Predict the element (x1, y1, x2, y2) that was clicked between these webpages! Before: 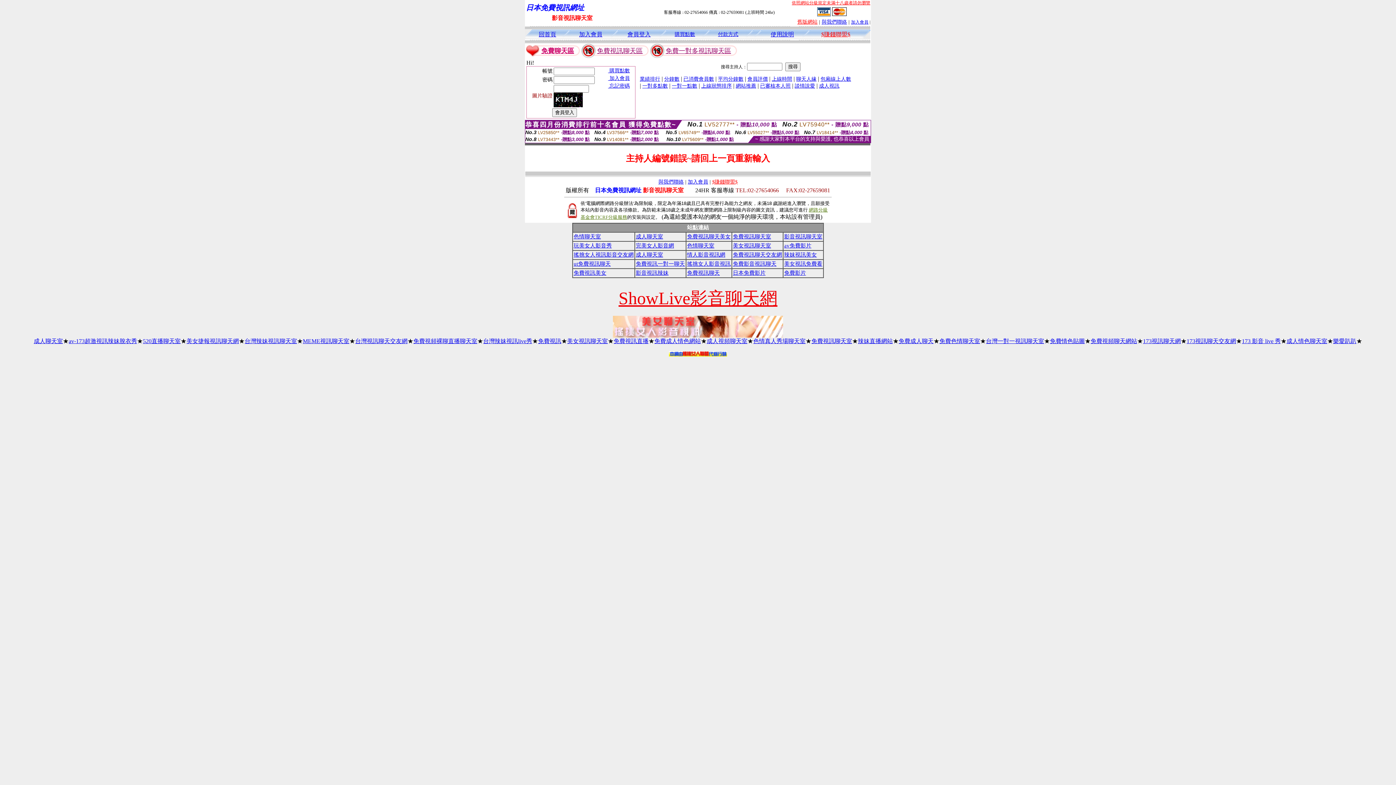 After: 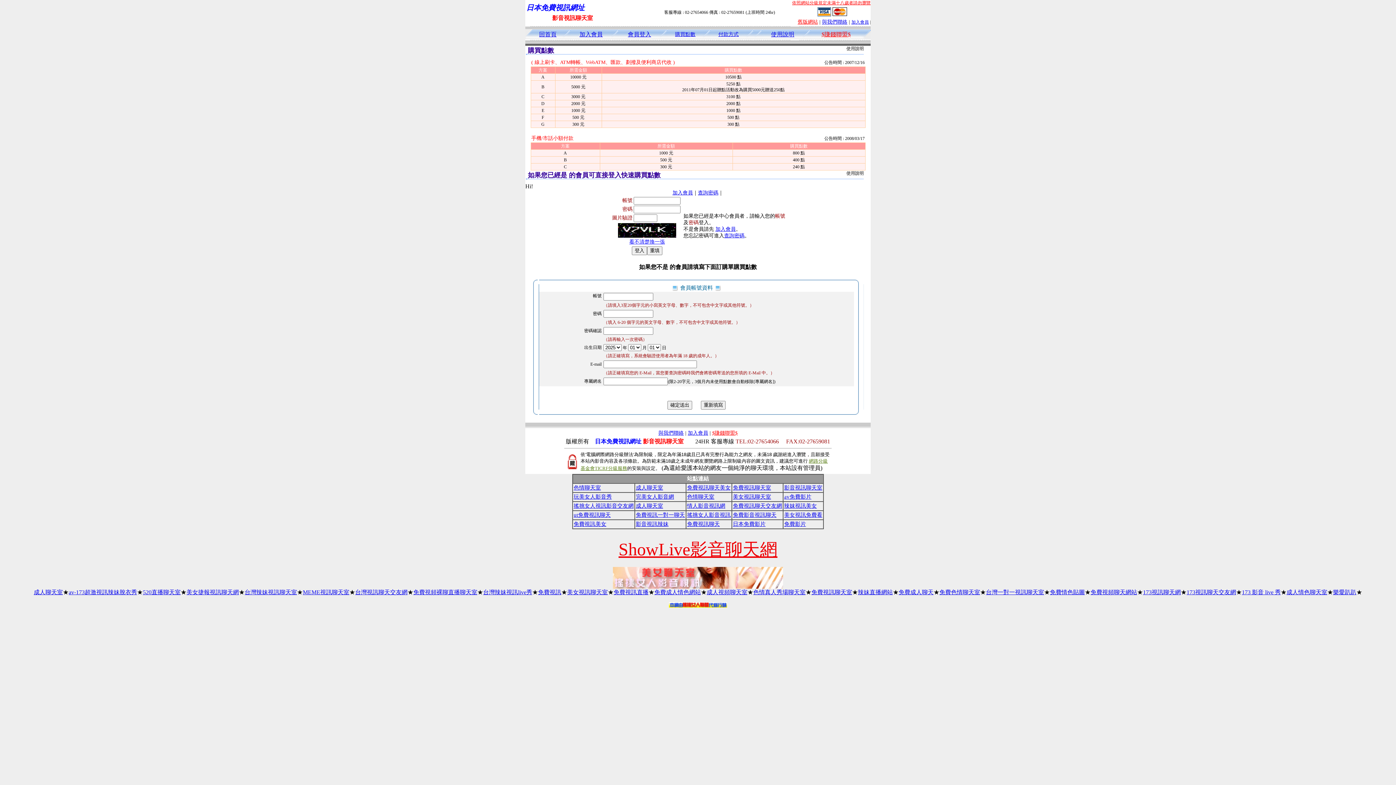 Action: bbox: (817, 11, 830, 17)